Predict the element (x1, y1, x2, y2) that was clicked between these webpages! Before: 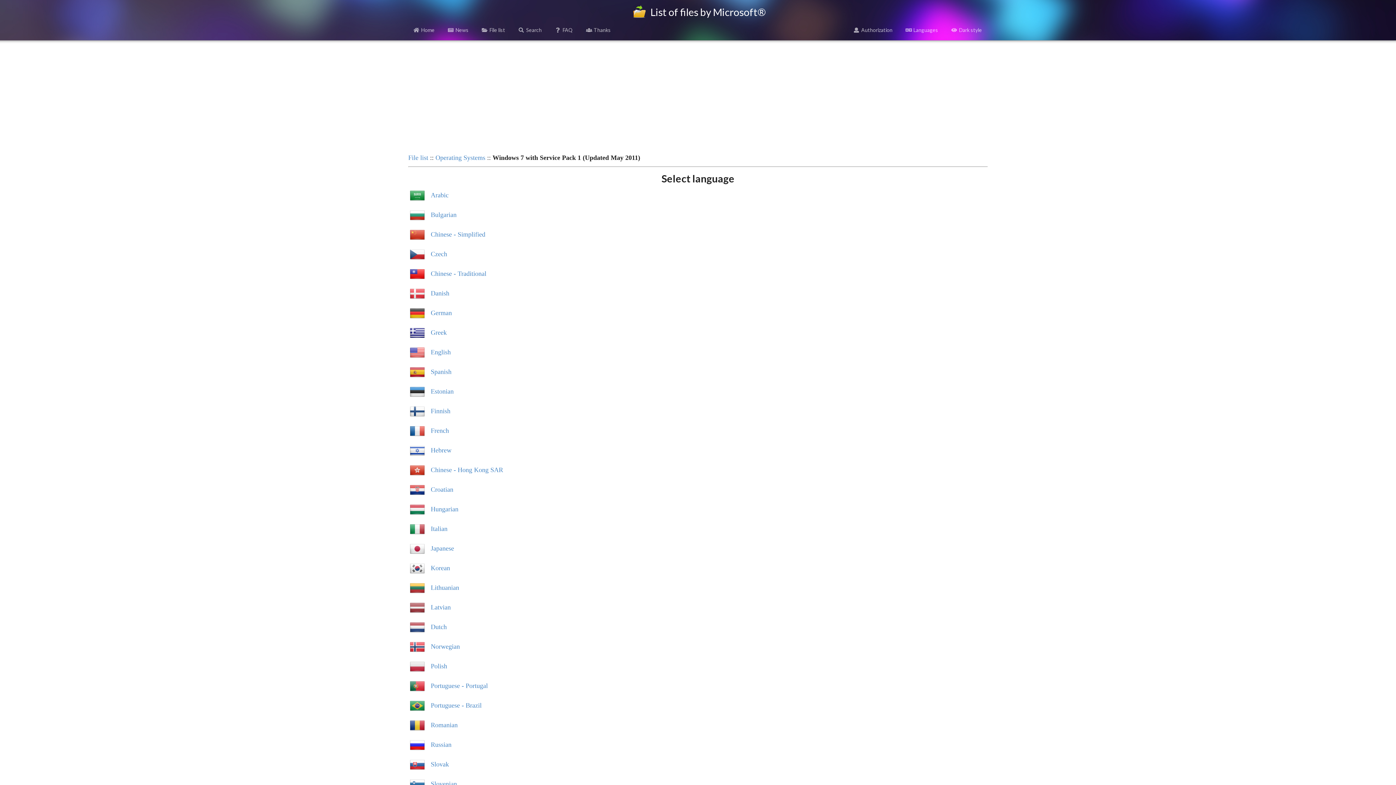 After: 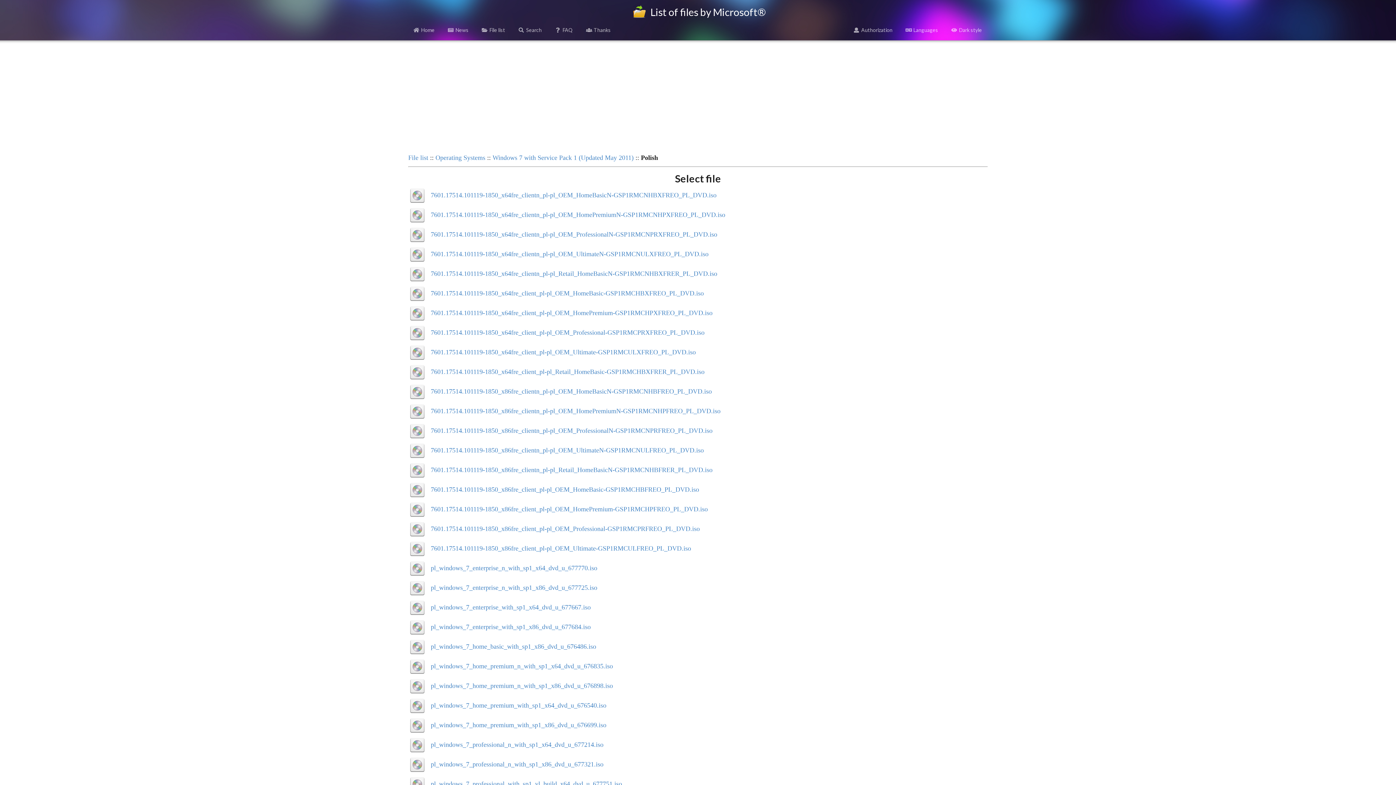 Action: bbox: (409, 668, 425, 676)